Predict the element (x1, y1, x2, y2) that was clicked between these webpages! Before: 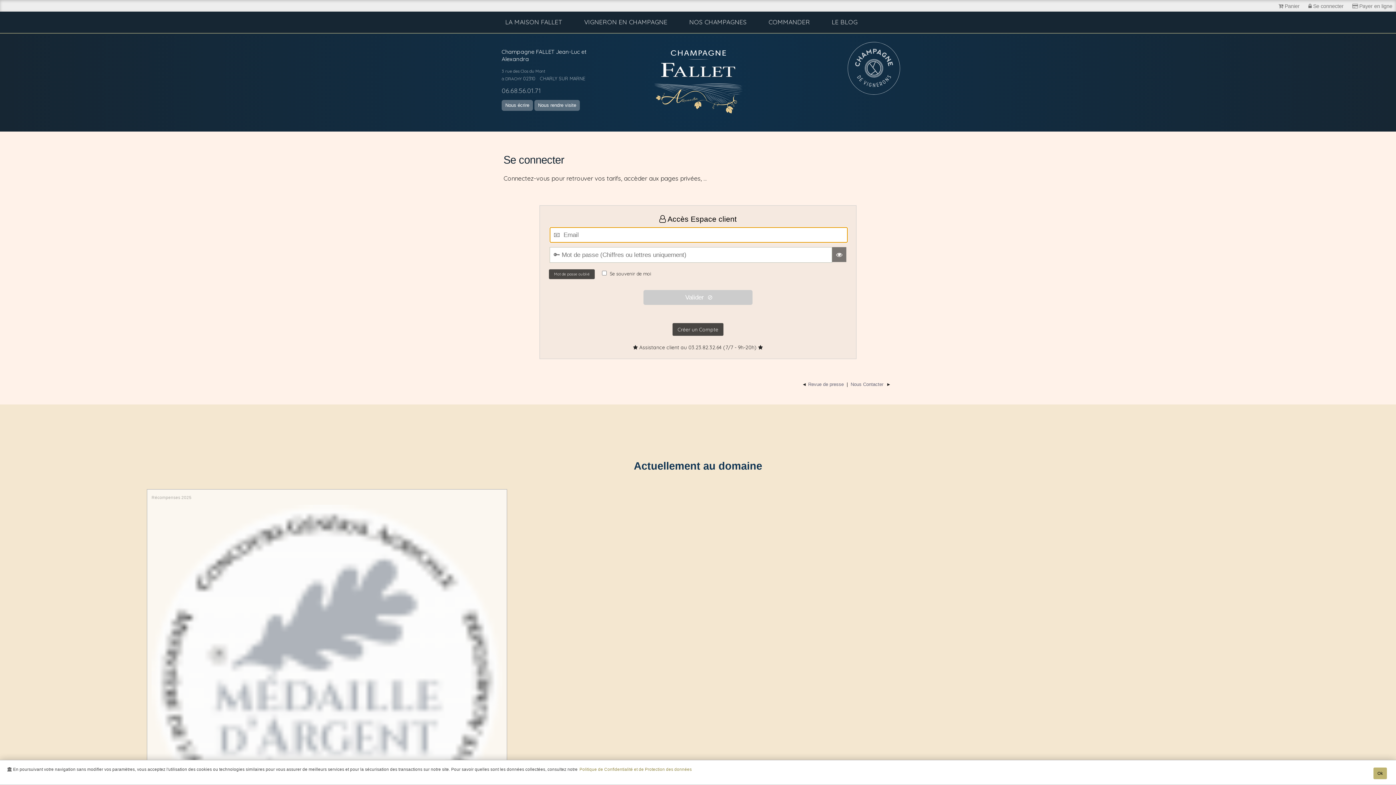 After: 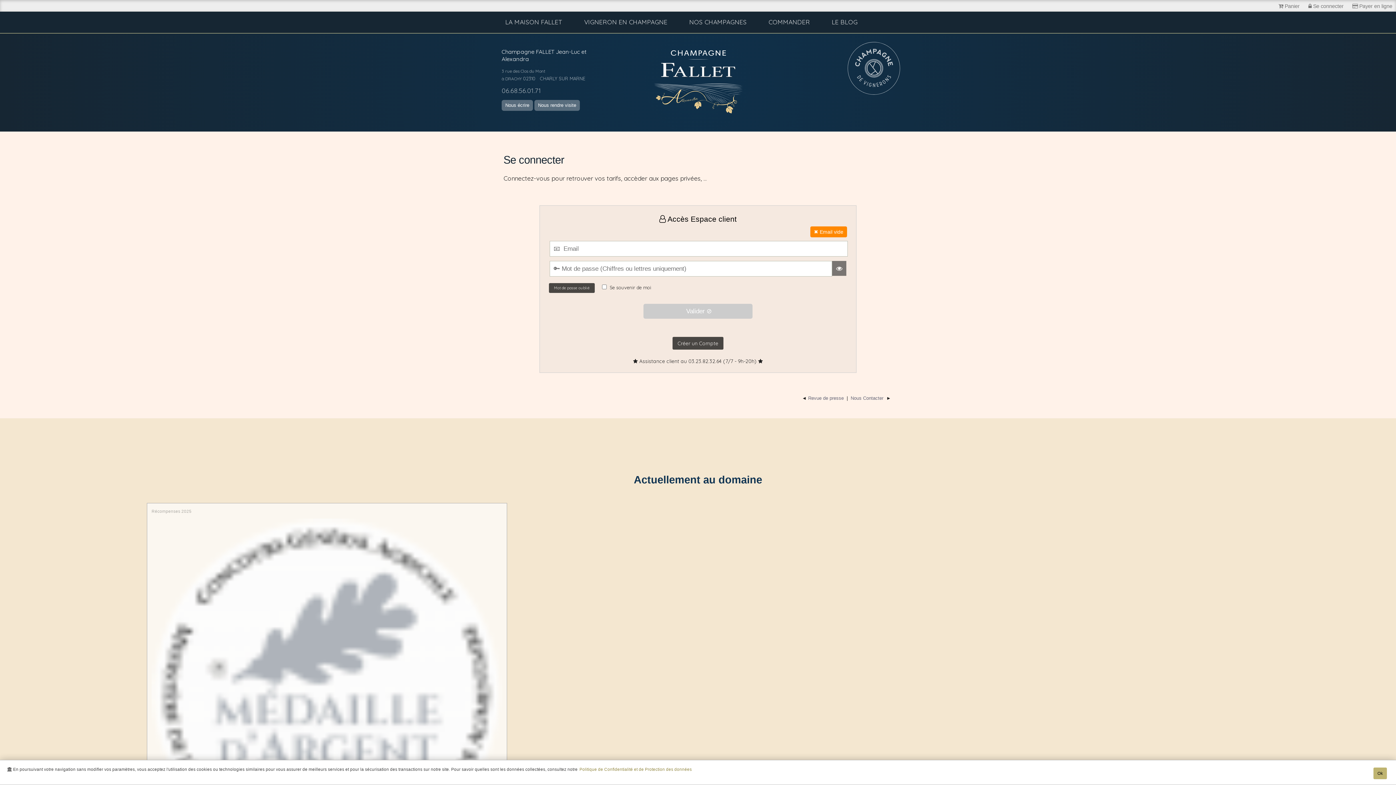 Action: label: Nous Contacter  bbox: (850, 381, 885, 387)